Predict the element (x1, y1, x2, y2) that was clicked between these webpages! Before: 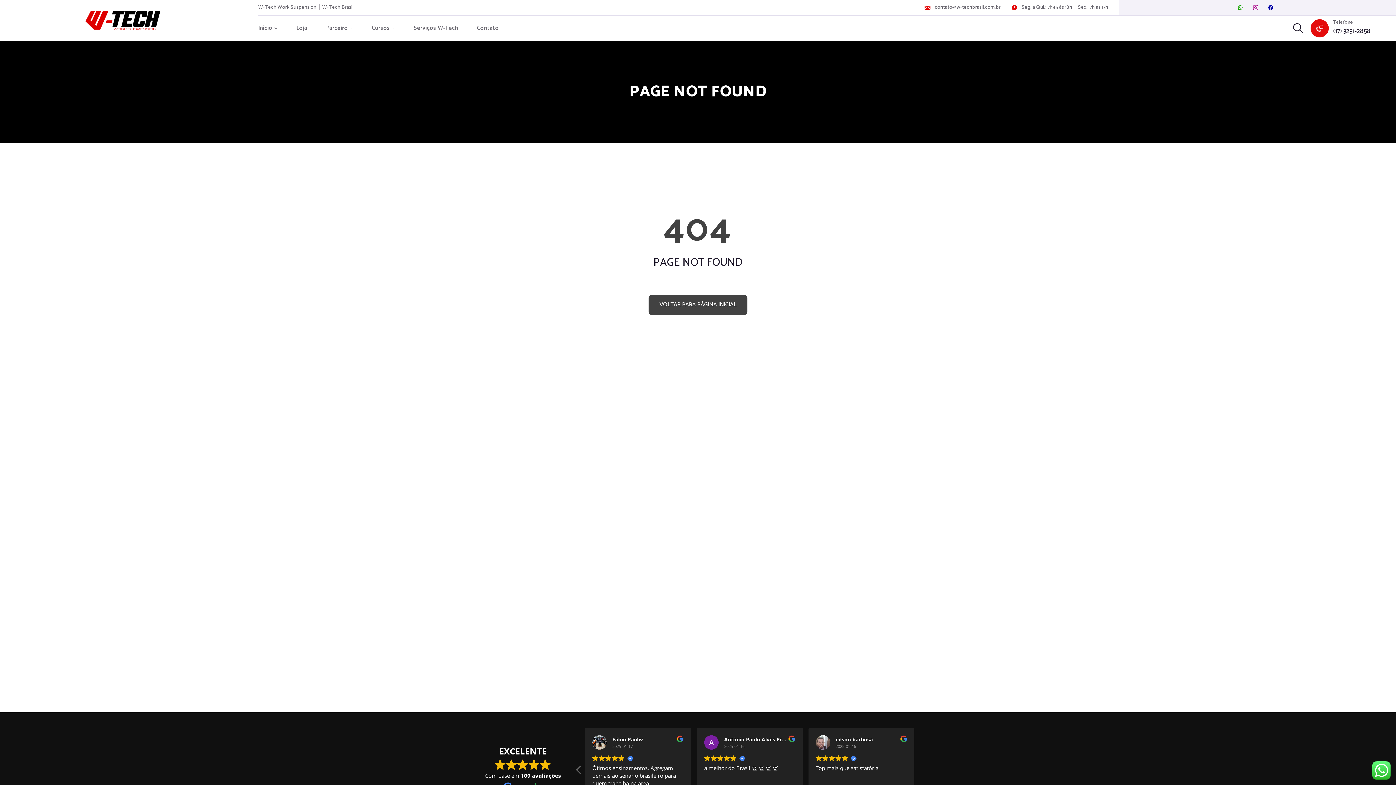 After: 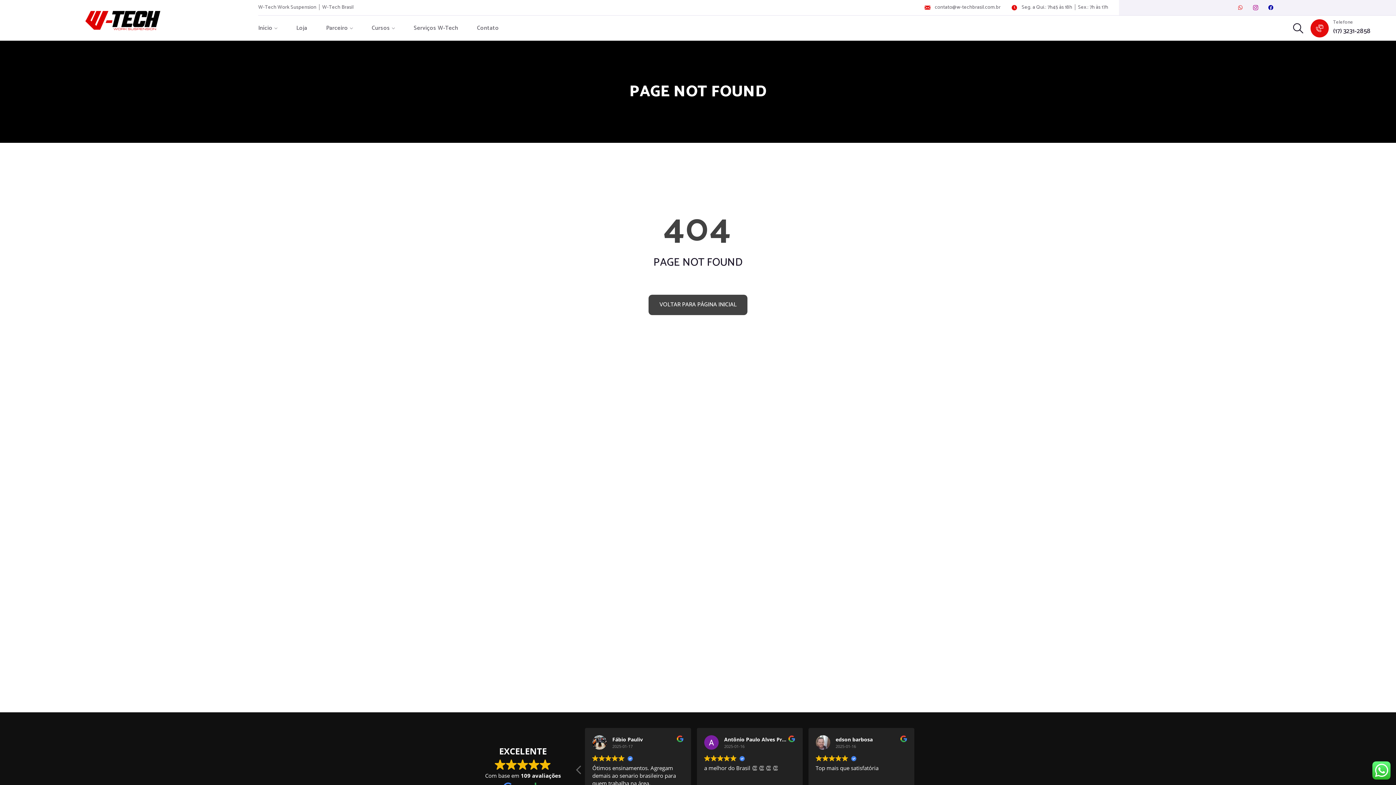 Action: label: Whatsapp bbox: (1233, 0, 1248, 15)